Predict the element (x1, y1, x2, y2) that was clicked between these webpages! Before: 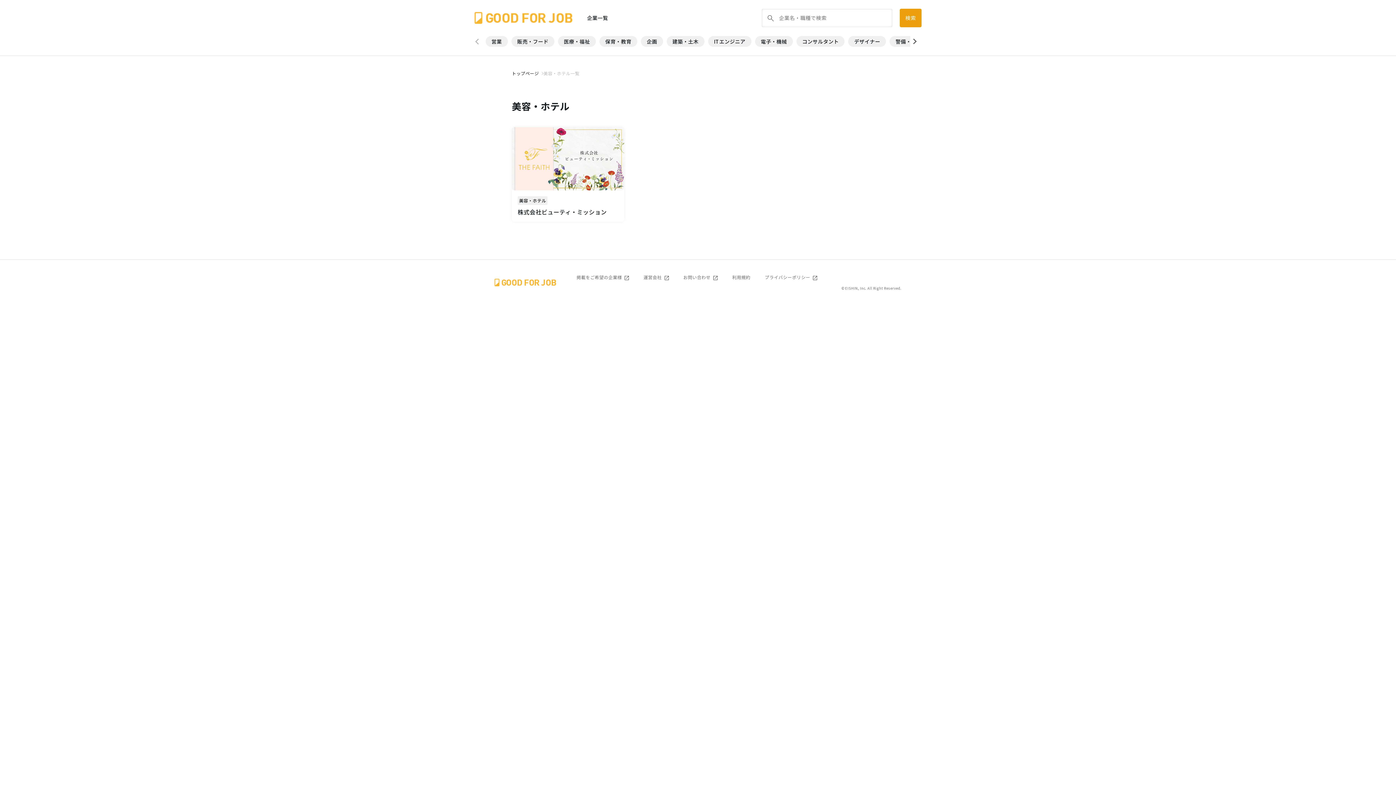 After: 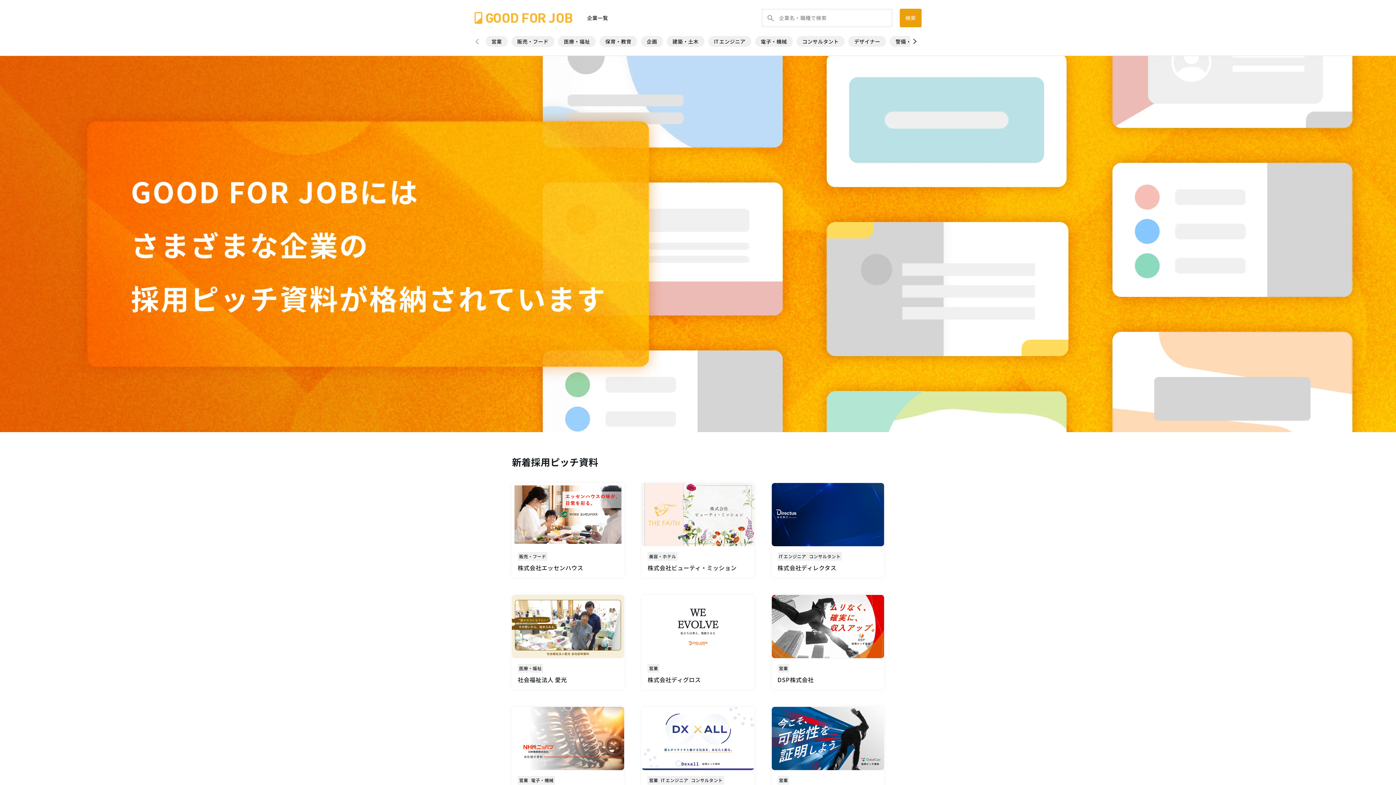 Action: bbox: (474, 12, 572, 24)